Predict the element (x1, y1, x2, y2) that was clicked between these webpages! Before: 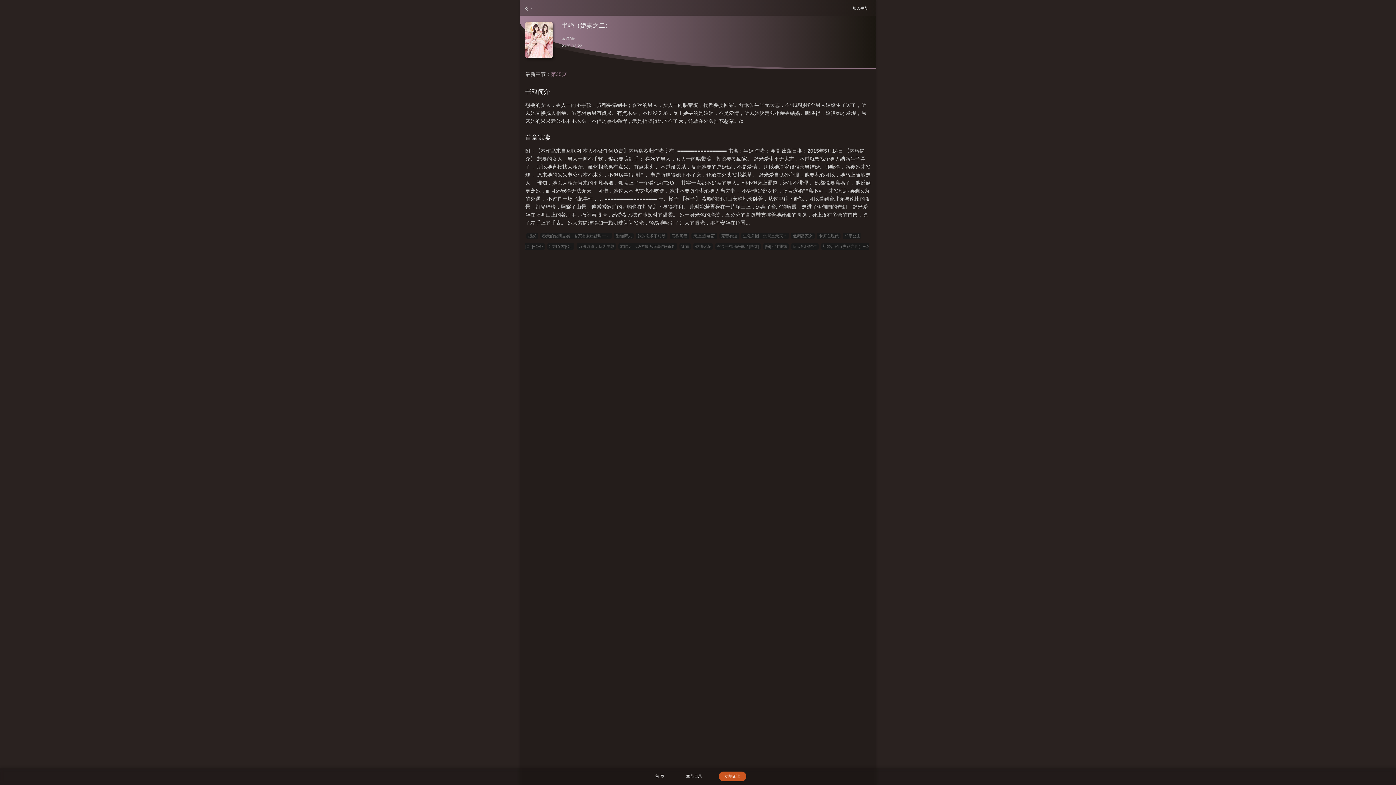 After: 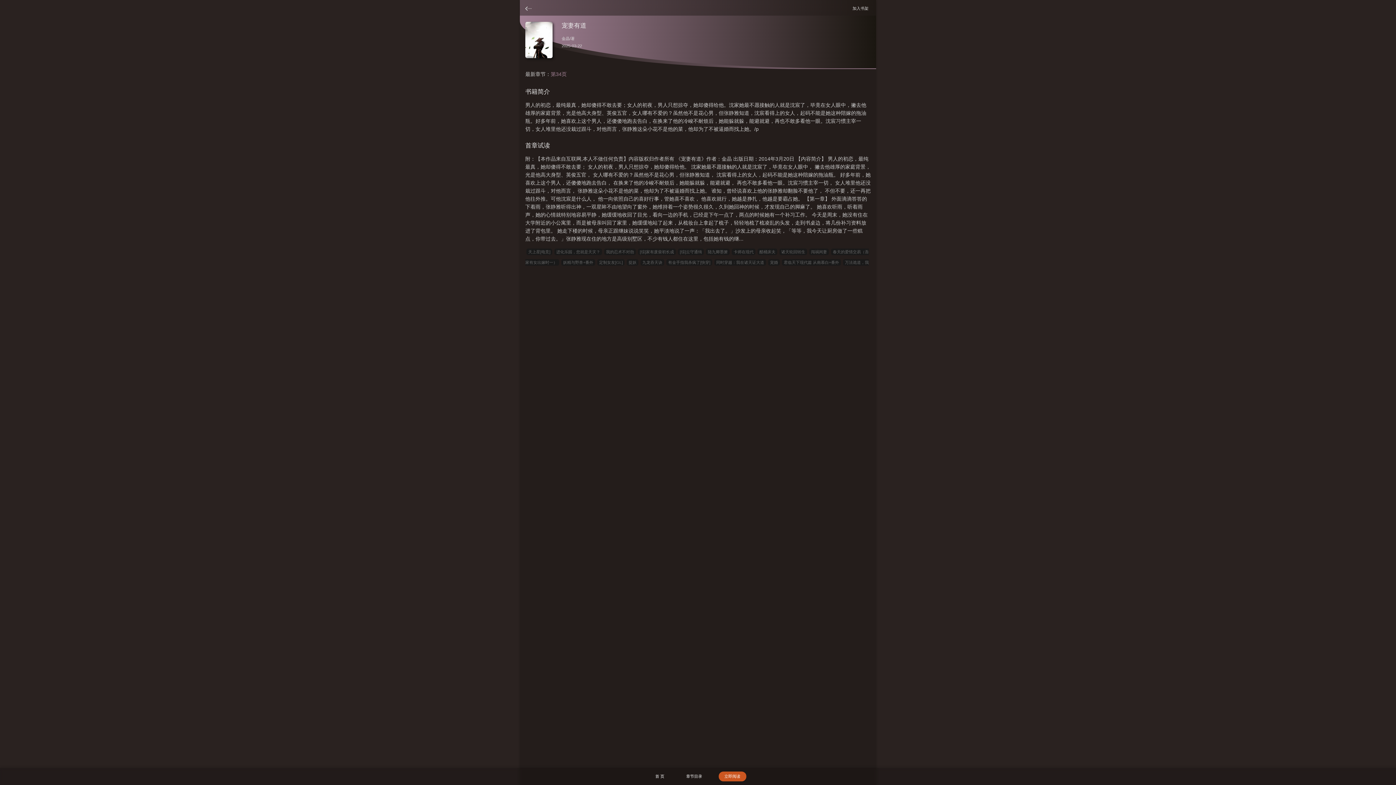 Action: label: 宠妻有道 bbox: (719, 232, 739, 239)